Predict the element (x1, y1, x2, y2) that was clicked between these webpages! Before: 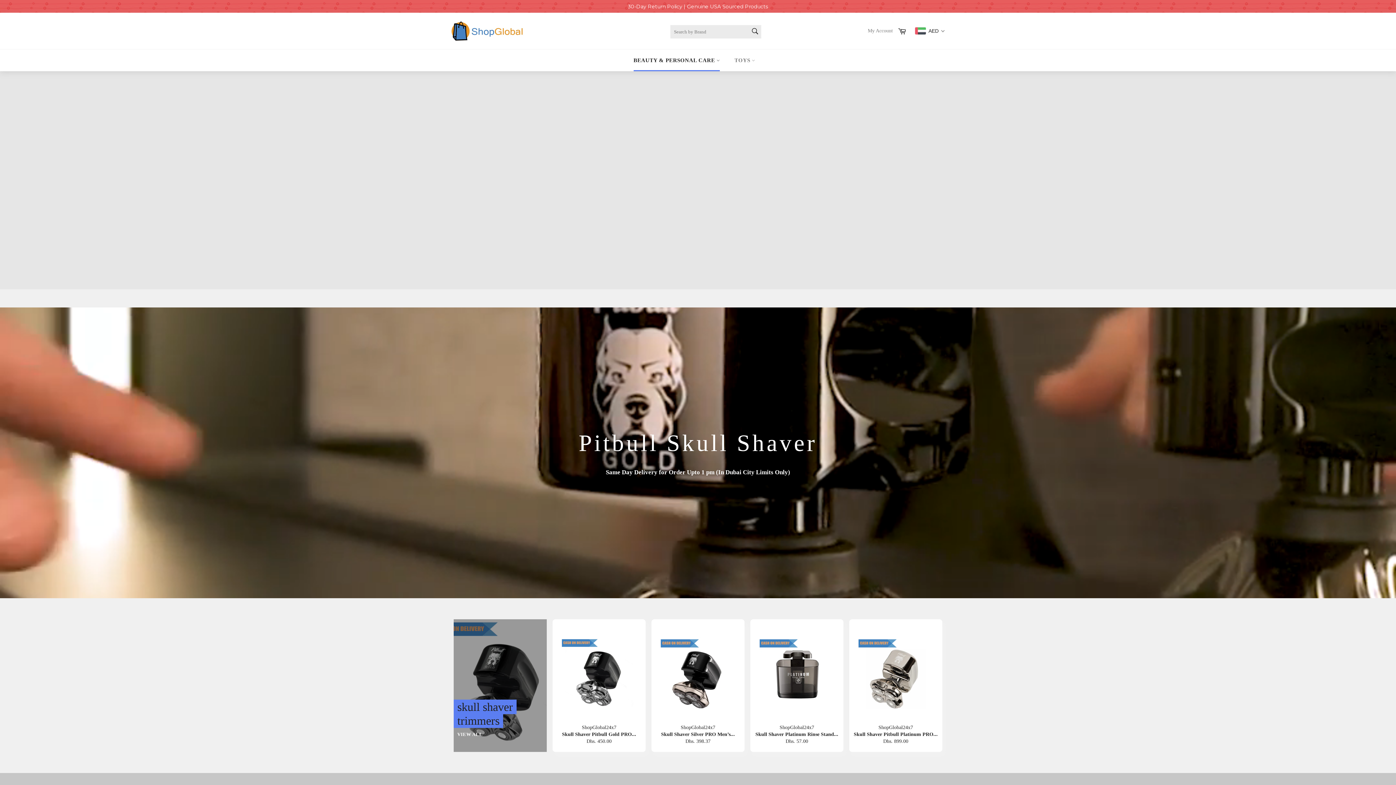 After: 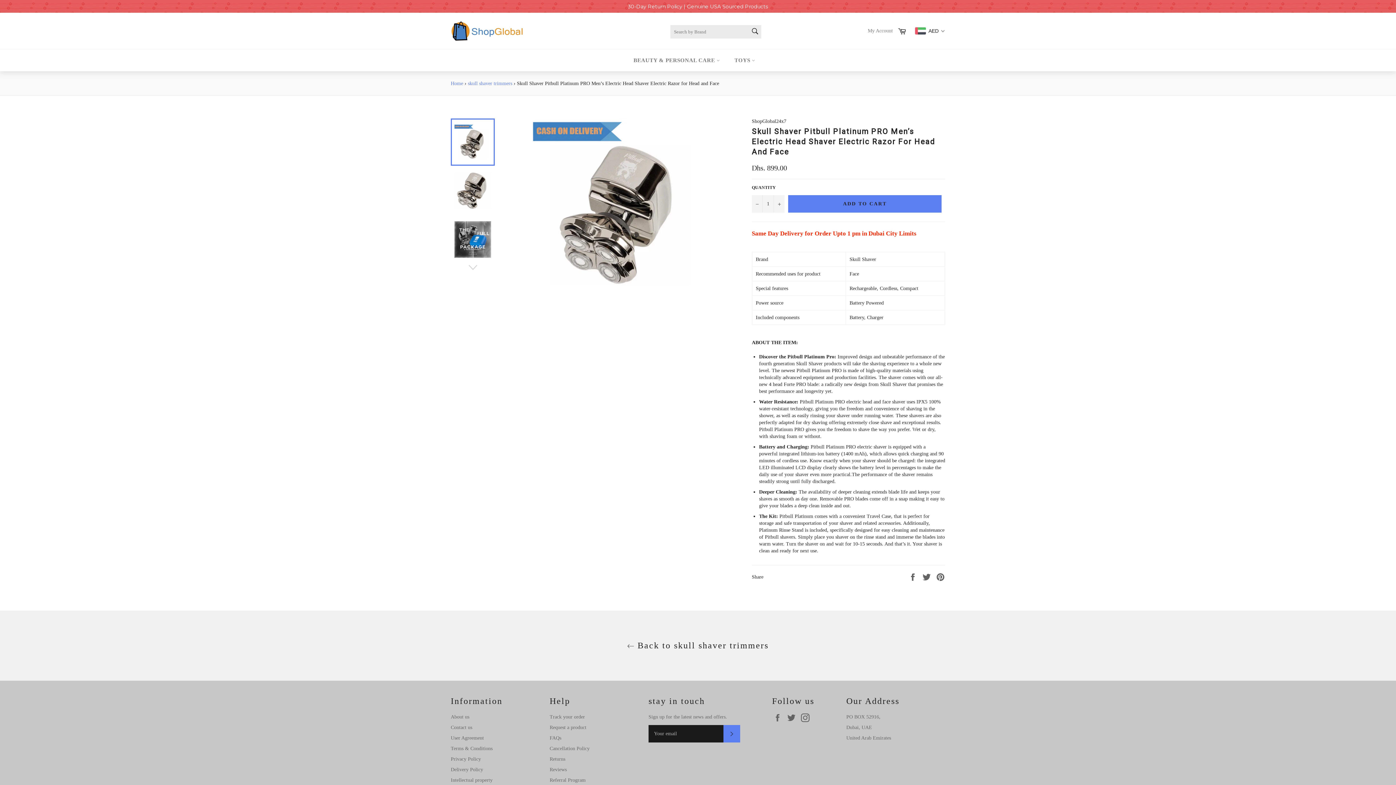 Action: label: ShopGlobal24x7
Skull Shaver Pitbull Platinum PRO...
Regular price
Dhs. 899.00 bbox: (849, 619, 942, 752)